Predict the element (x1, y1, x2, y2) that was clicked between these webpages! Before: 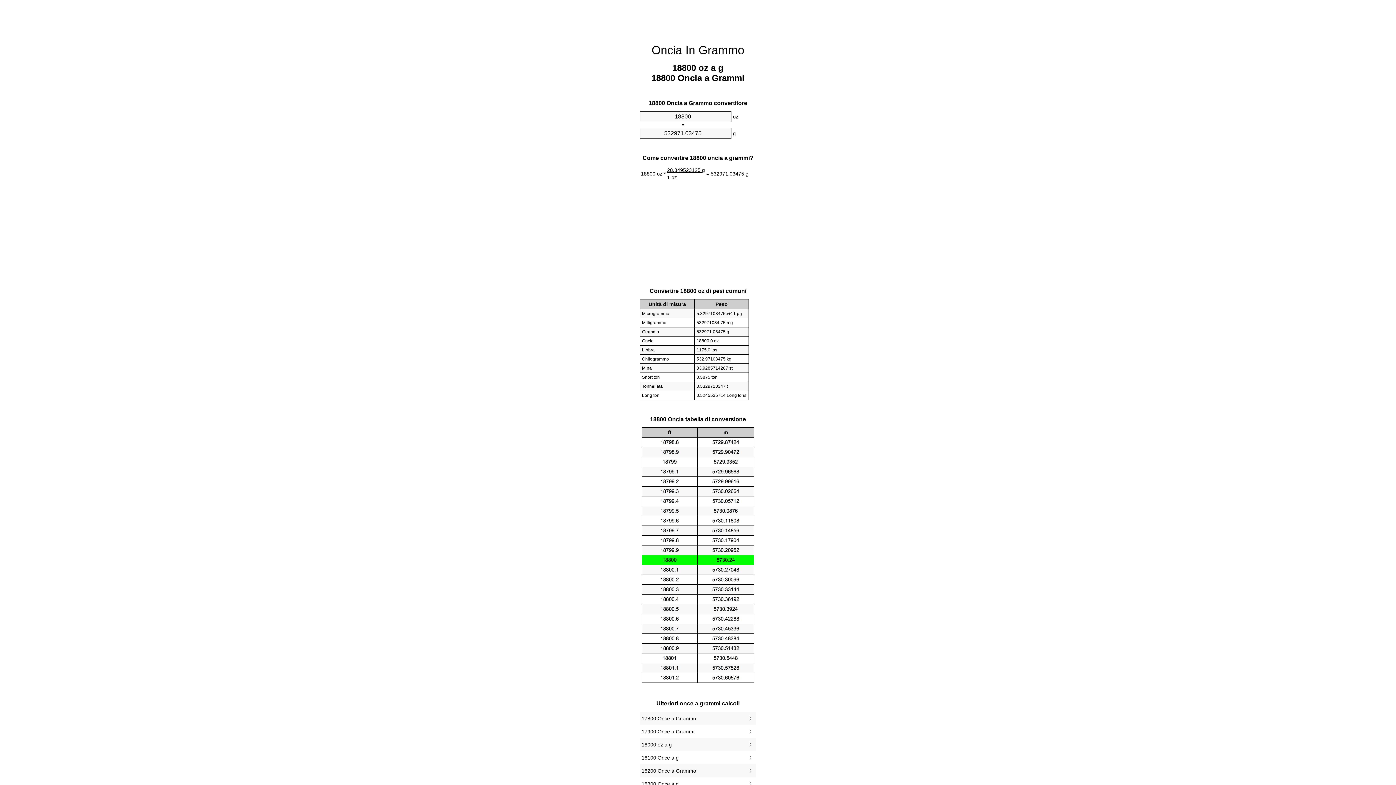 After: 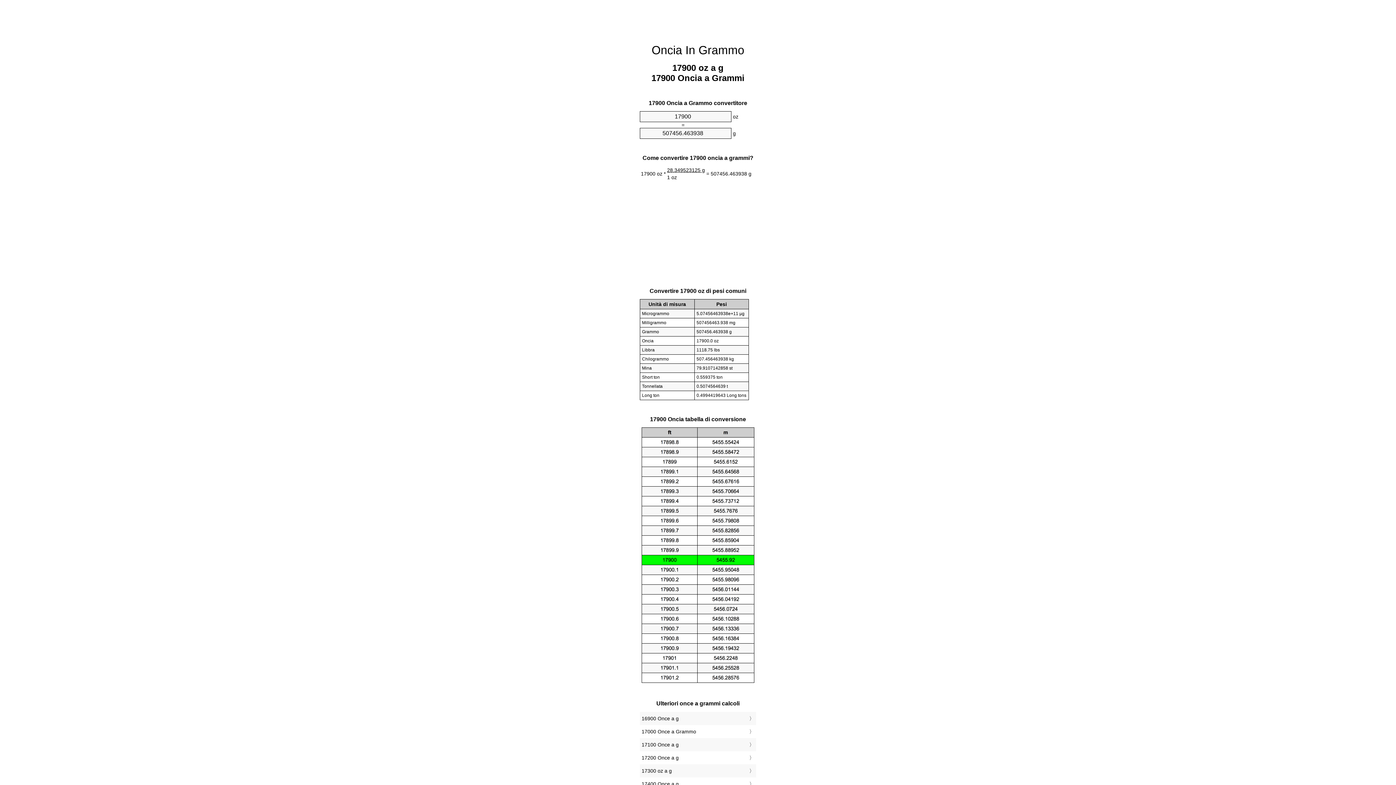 Action: label: 17900 Once a Grammi bbox: (641, 727, 754, 736)